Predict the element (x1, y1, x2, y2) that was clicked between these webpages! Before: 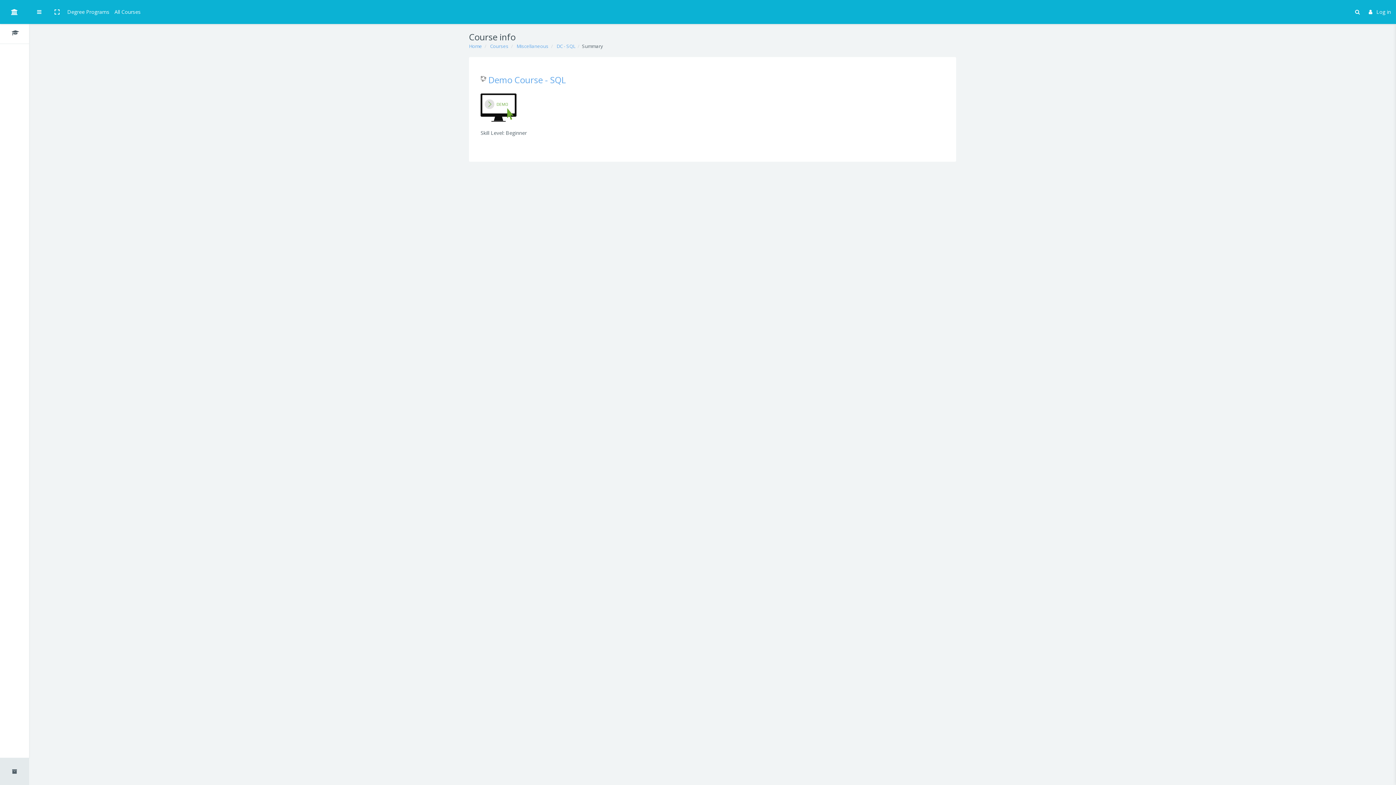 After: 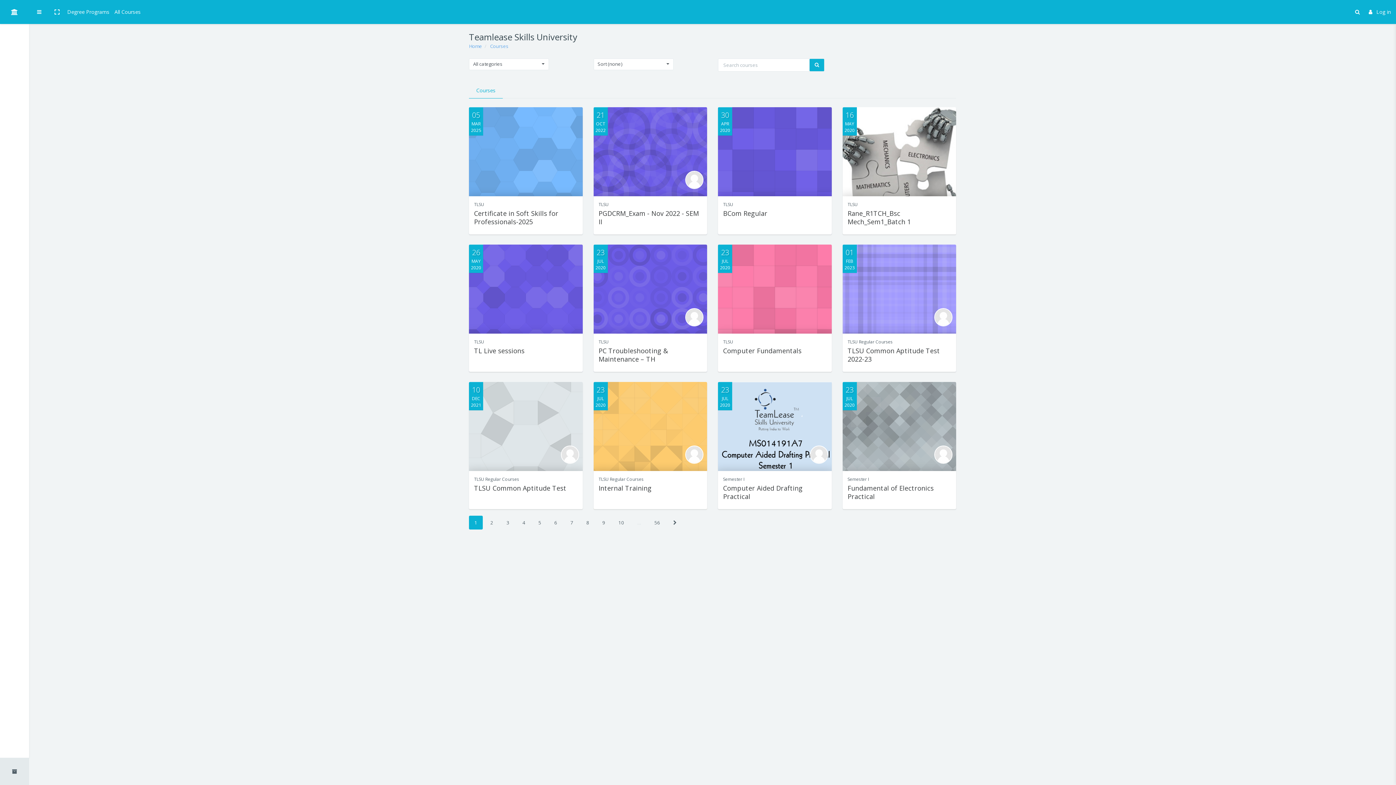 Action: label: Courses bbox: (490, 42, 508, 49)